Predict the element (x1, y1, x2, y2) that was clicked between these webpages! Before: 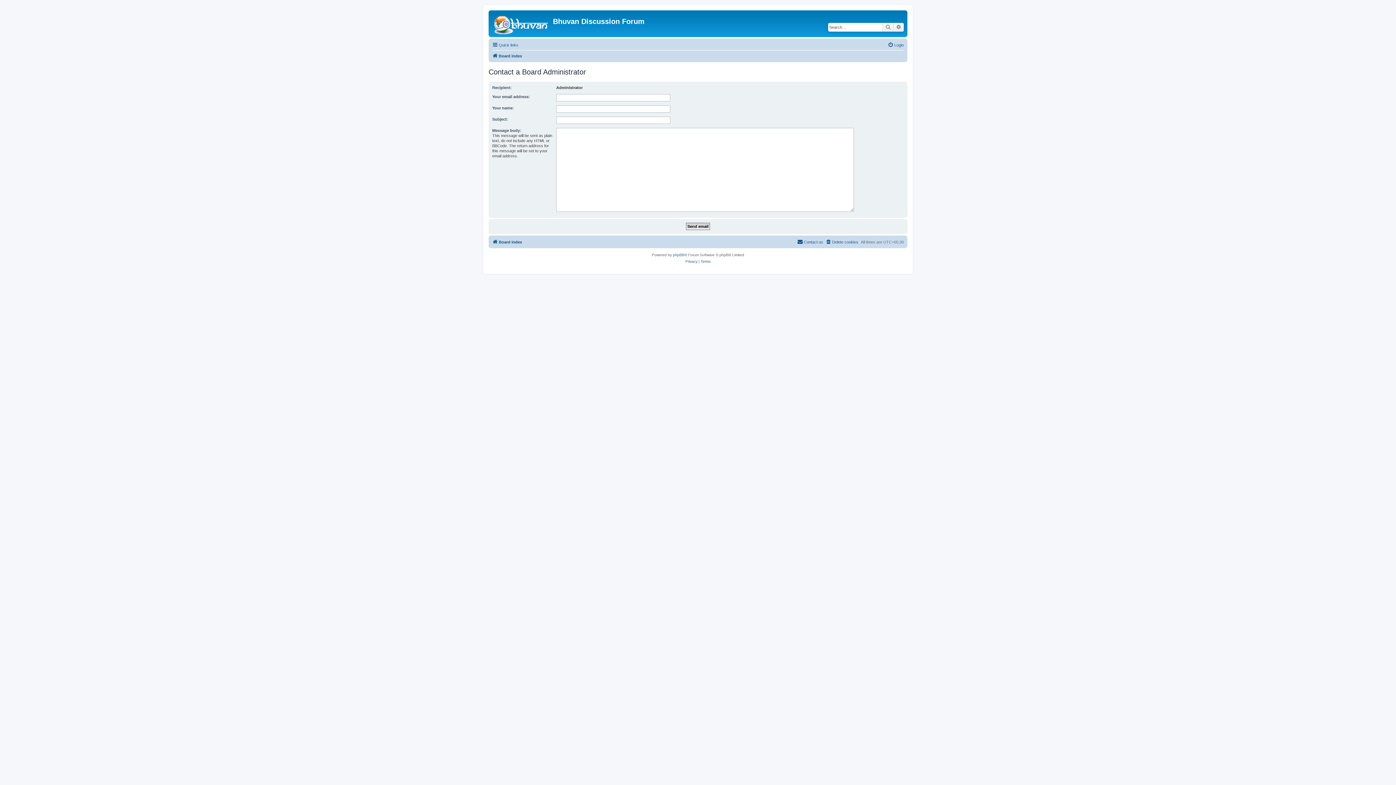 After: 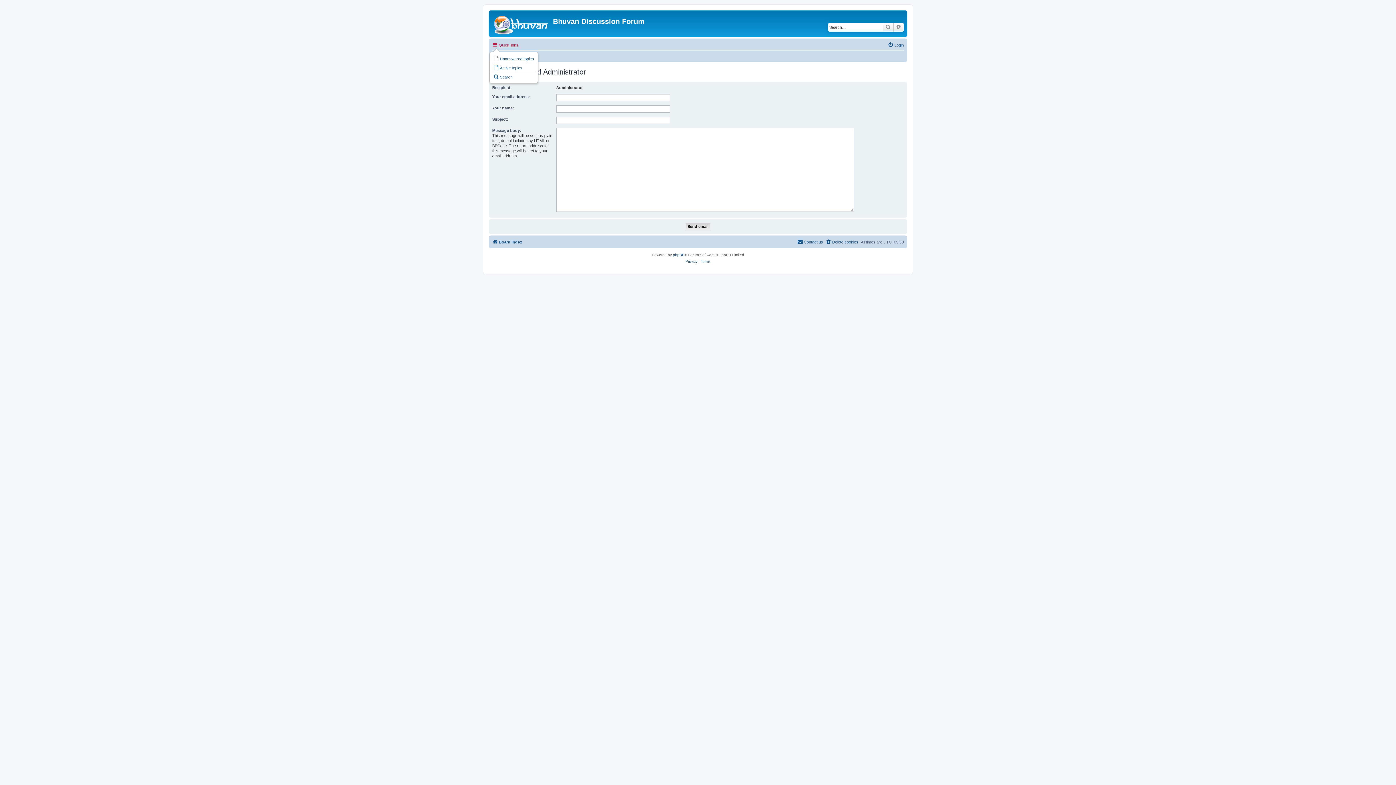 Action: bbox: (492, 40, 518, 49) label: Quick links